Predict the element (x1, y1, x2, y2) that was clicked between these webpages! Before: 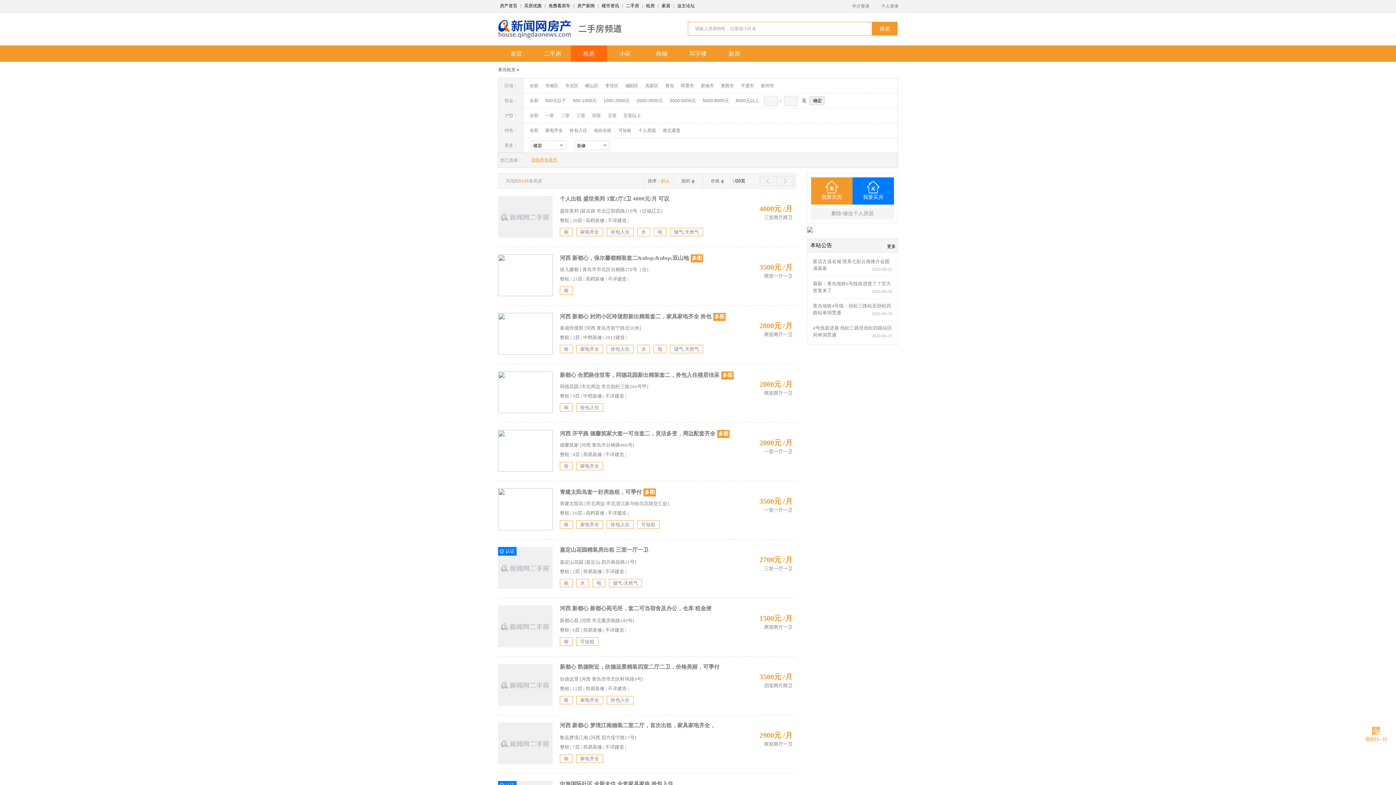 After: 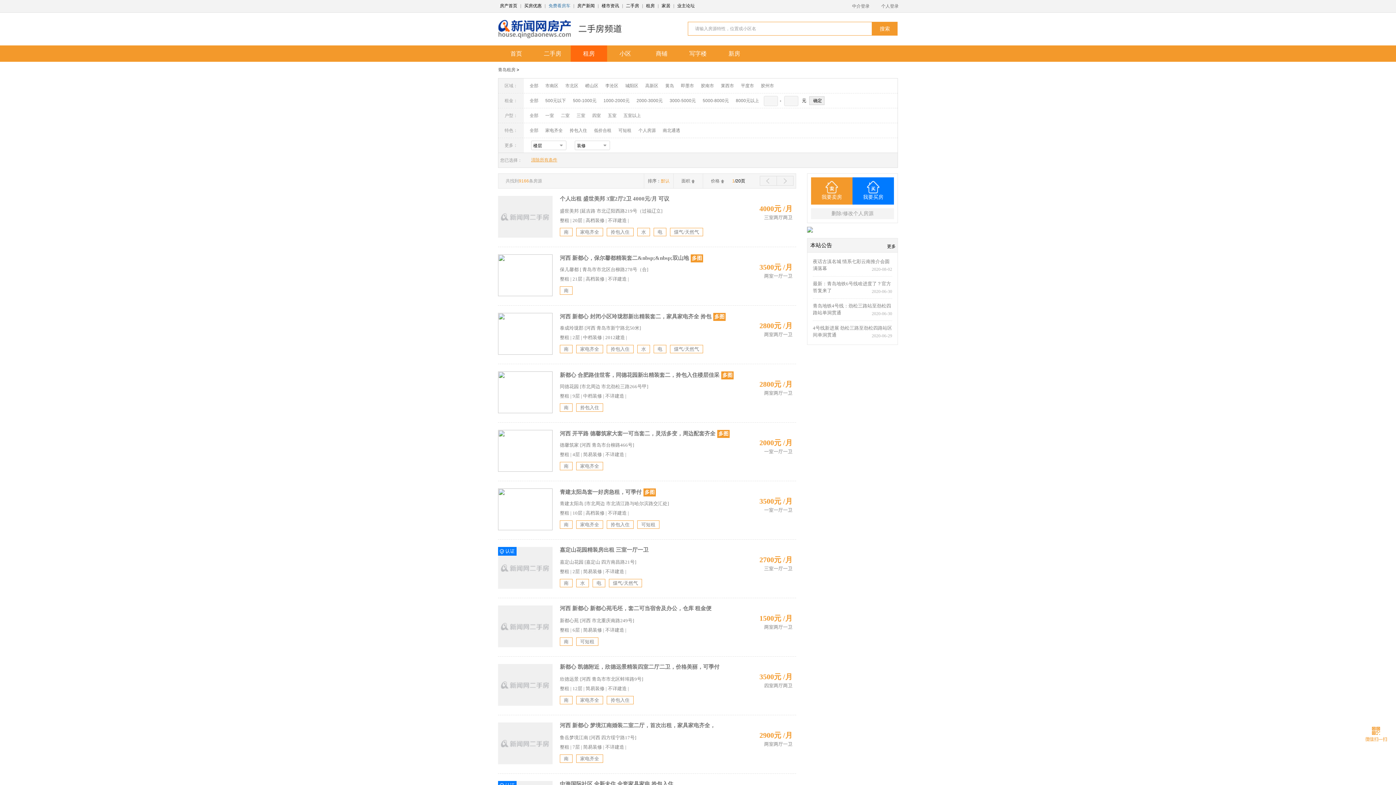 Action: bbox: (546, 3, 572, 8) label: 免费看房车